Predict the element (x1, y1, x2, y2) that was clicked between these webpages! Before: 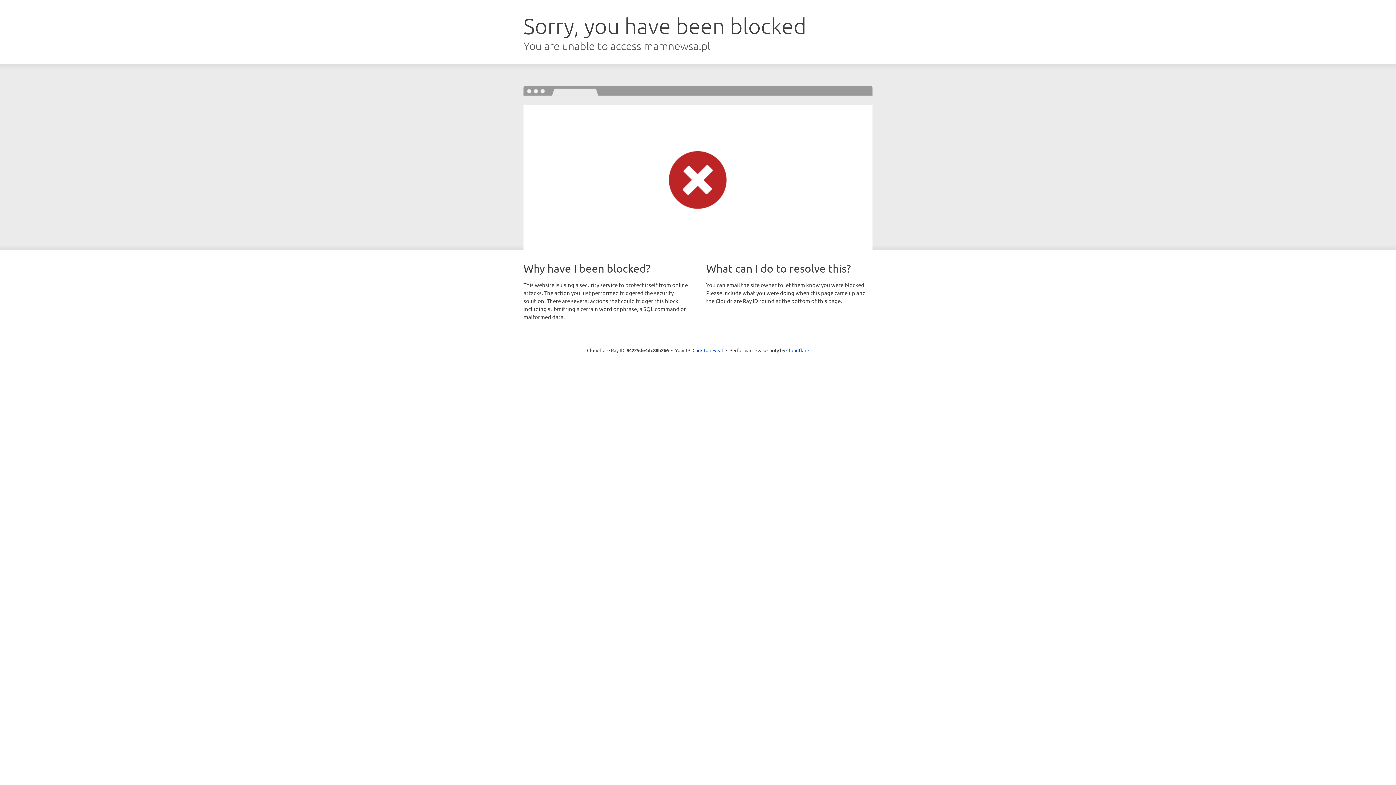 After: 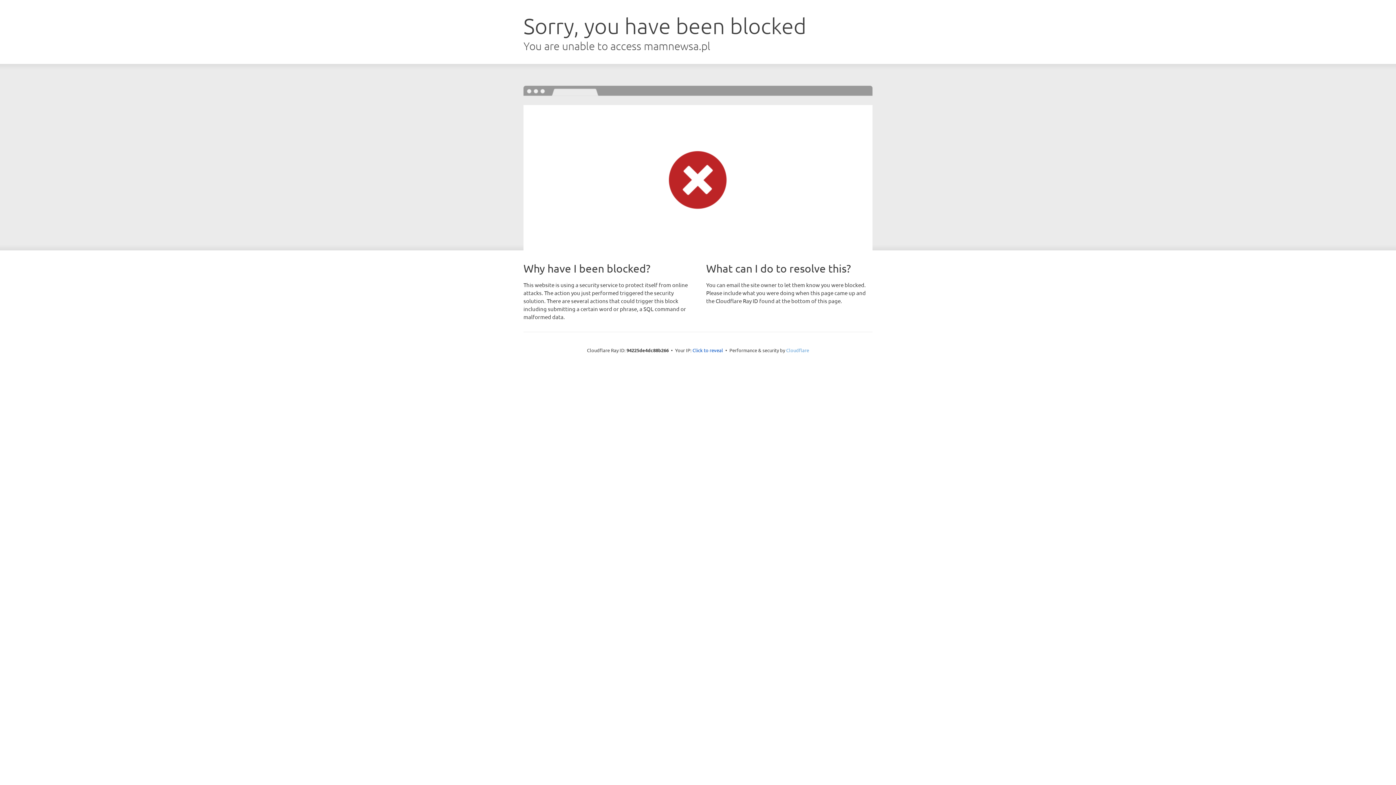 Action: label: Cloudflare bbox: (786, 347, 809, 353)